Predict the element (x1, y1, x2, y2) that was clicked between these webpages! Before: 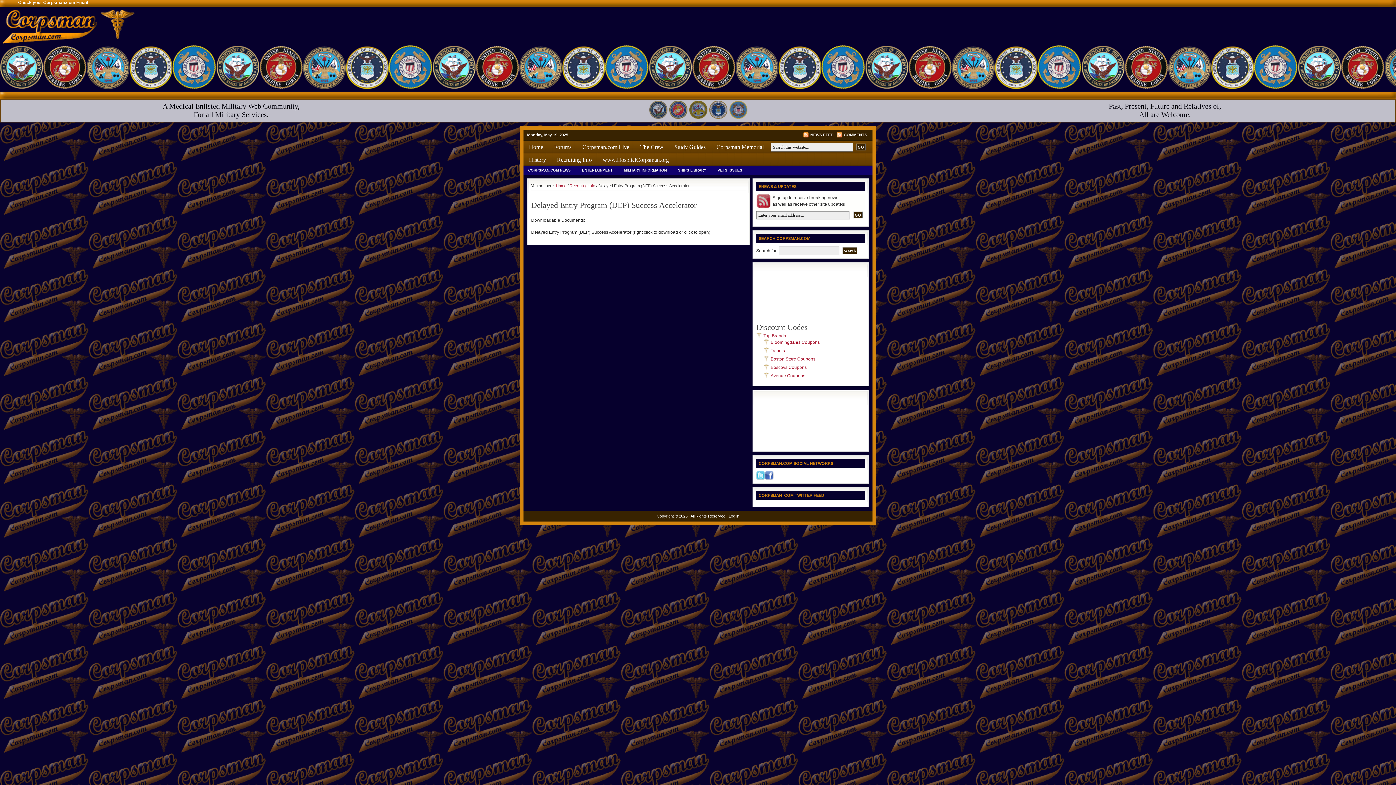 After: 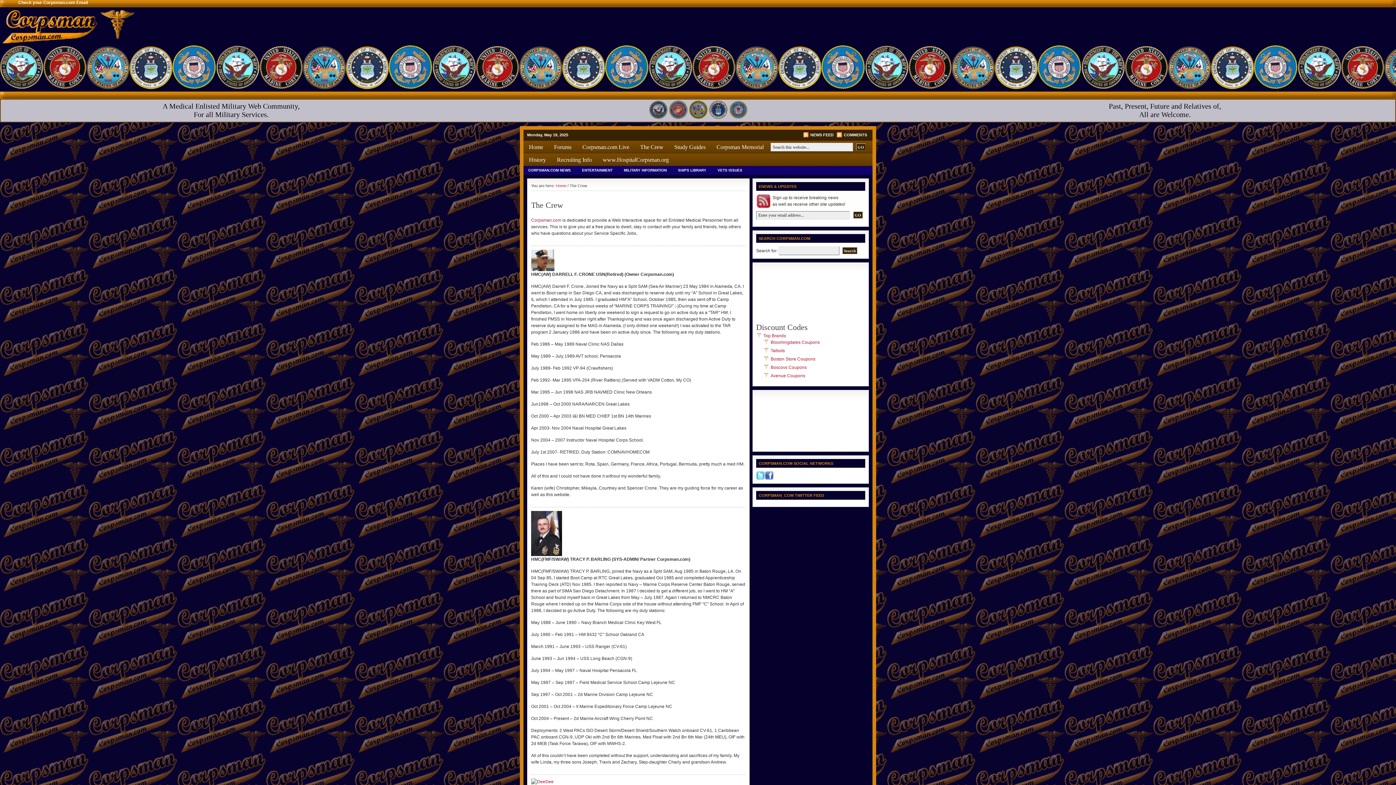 Action: bbox: (634, 140, 669, 153) label: The Crew